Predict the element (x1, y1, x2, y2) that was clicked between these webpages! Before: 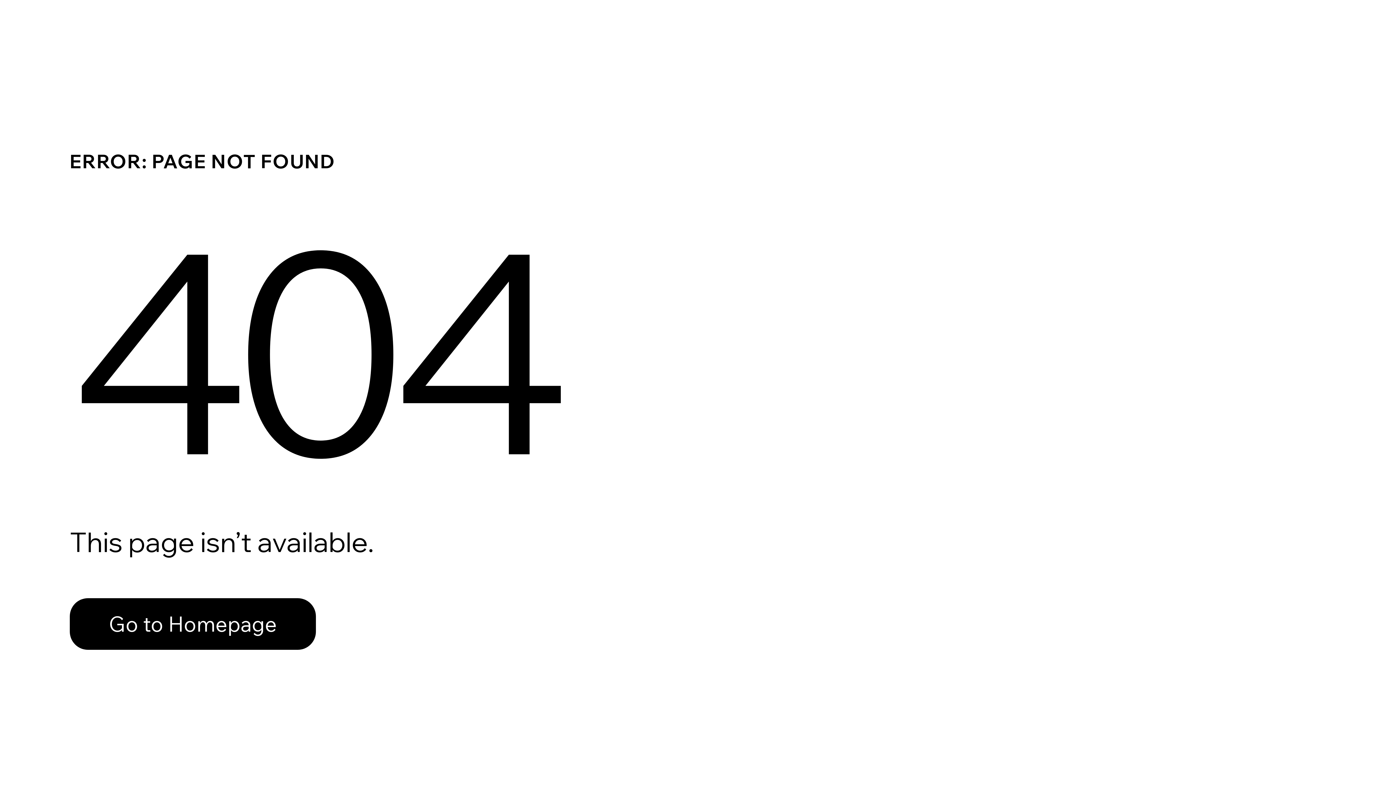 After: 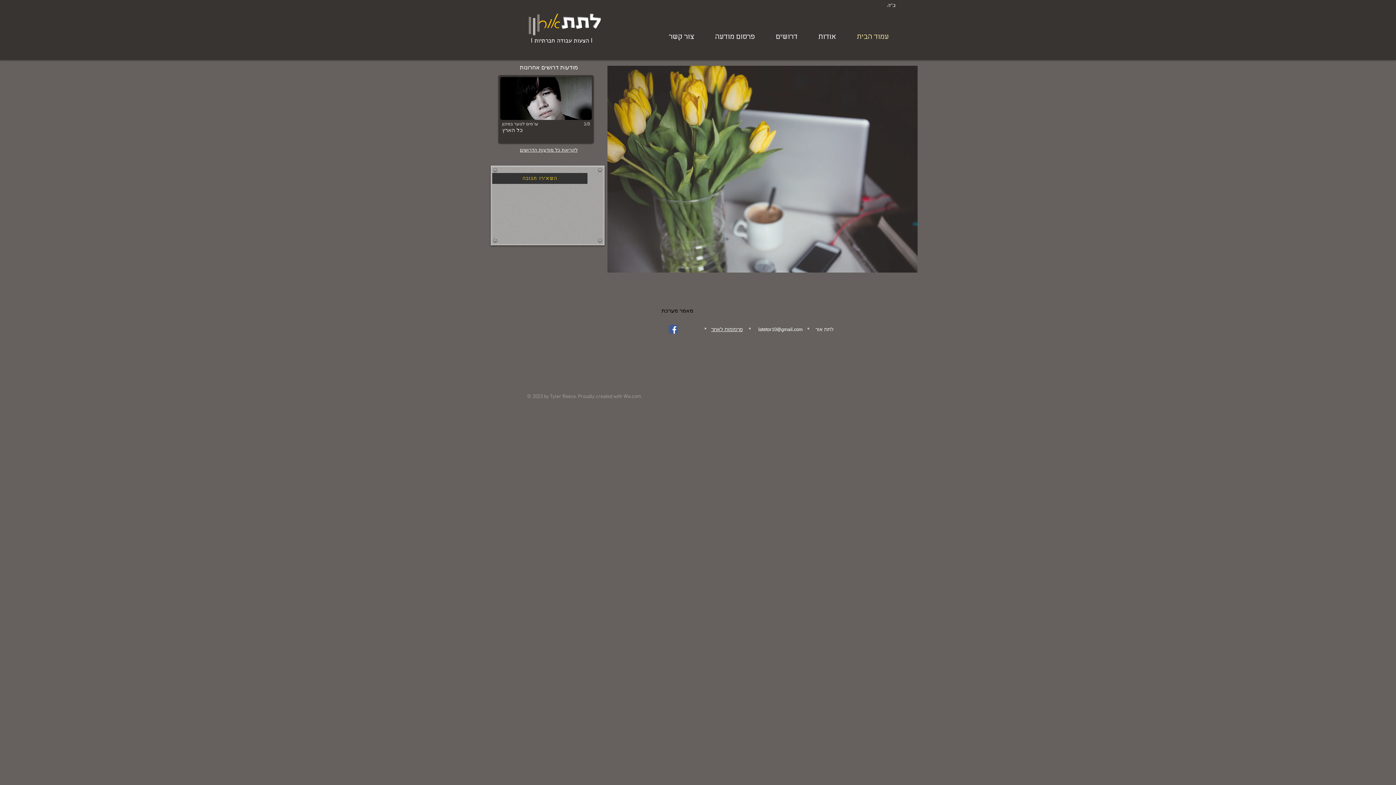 Action: label: Go to Homepage bbox: (69, 582, 768, 659)